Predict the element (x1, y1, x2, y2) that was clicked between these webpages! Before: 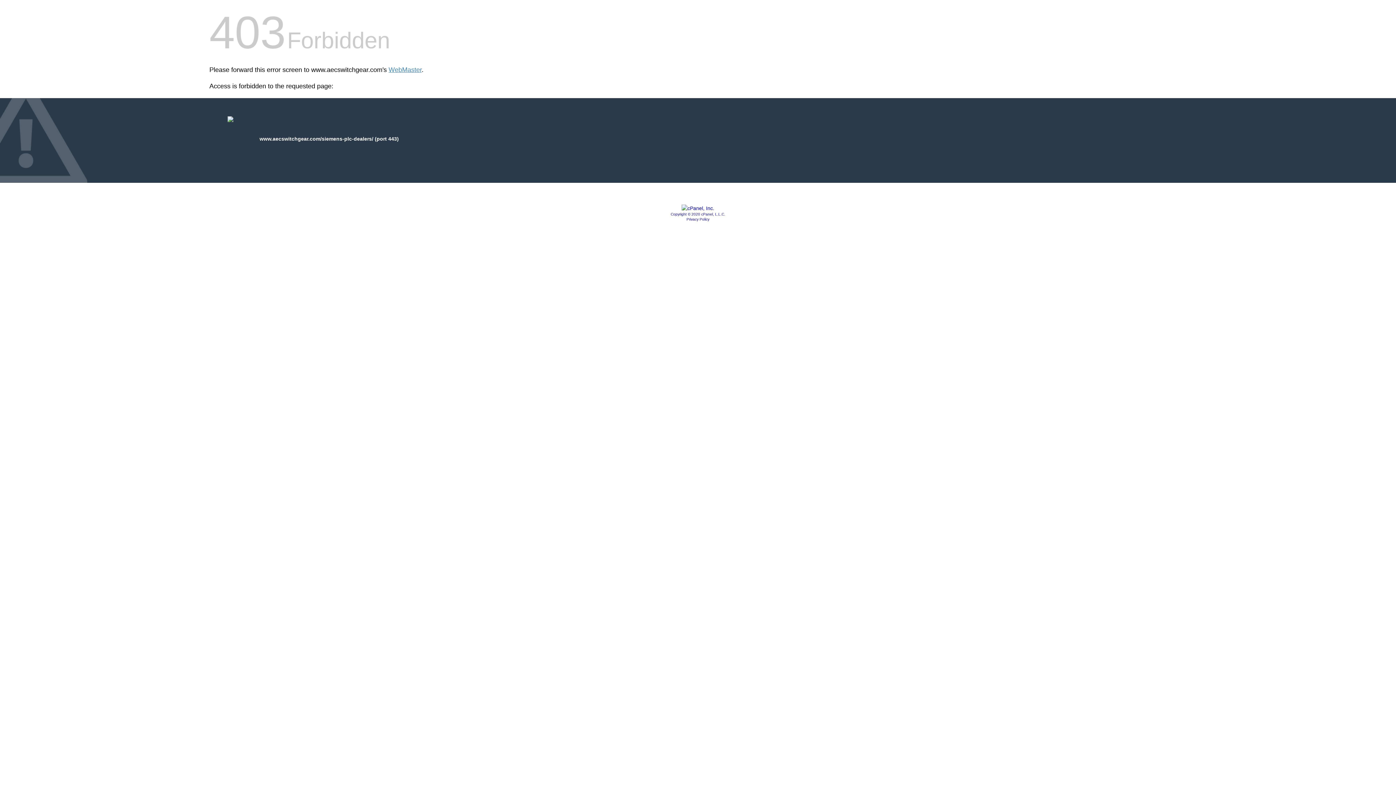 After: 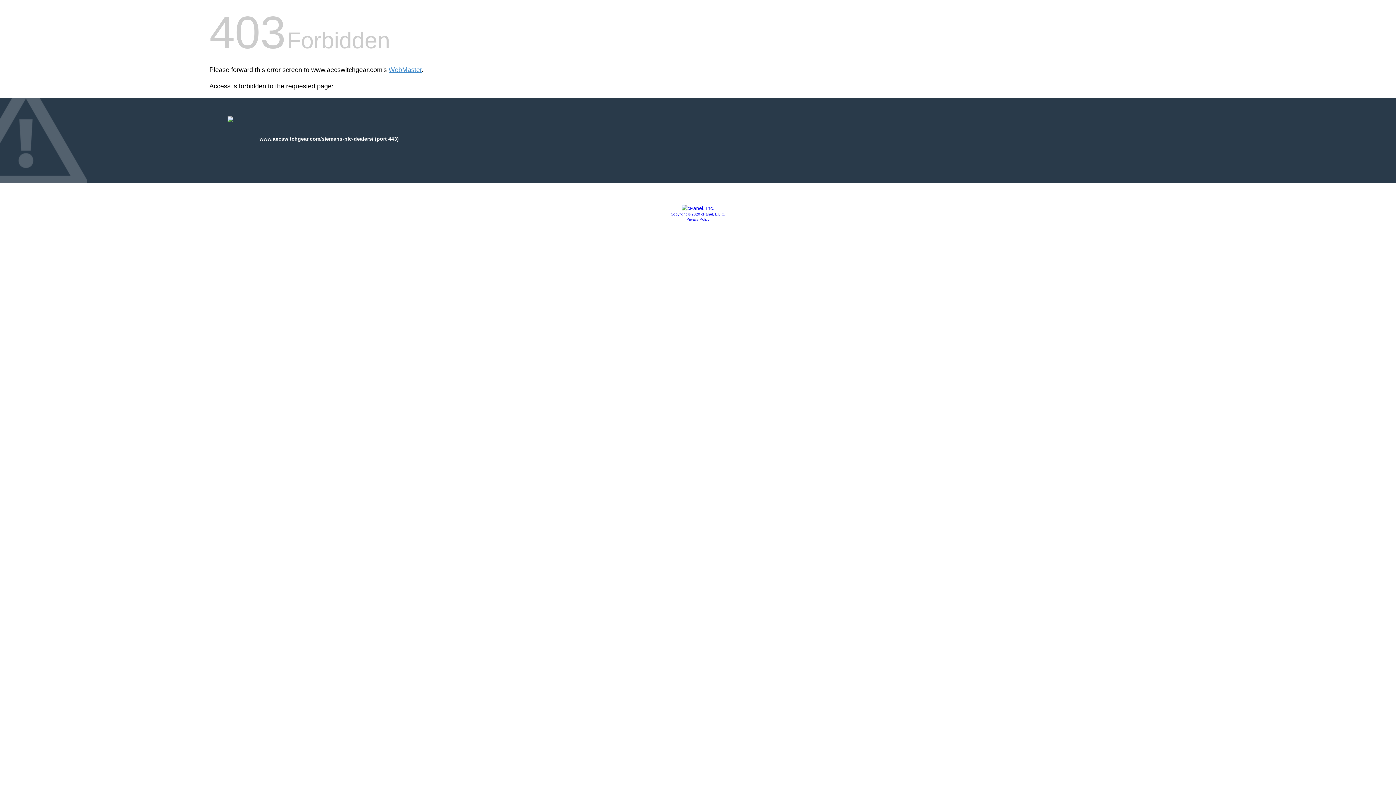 Action: bbox: (670, 212, 725, 216) label: Copyright © 2020 cPanel, L.L.C.